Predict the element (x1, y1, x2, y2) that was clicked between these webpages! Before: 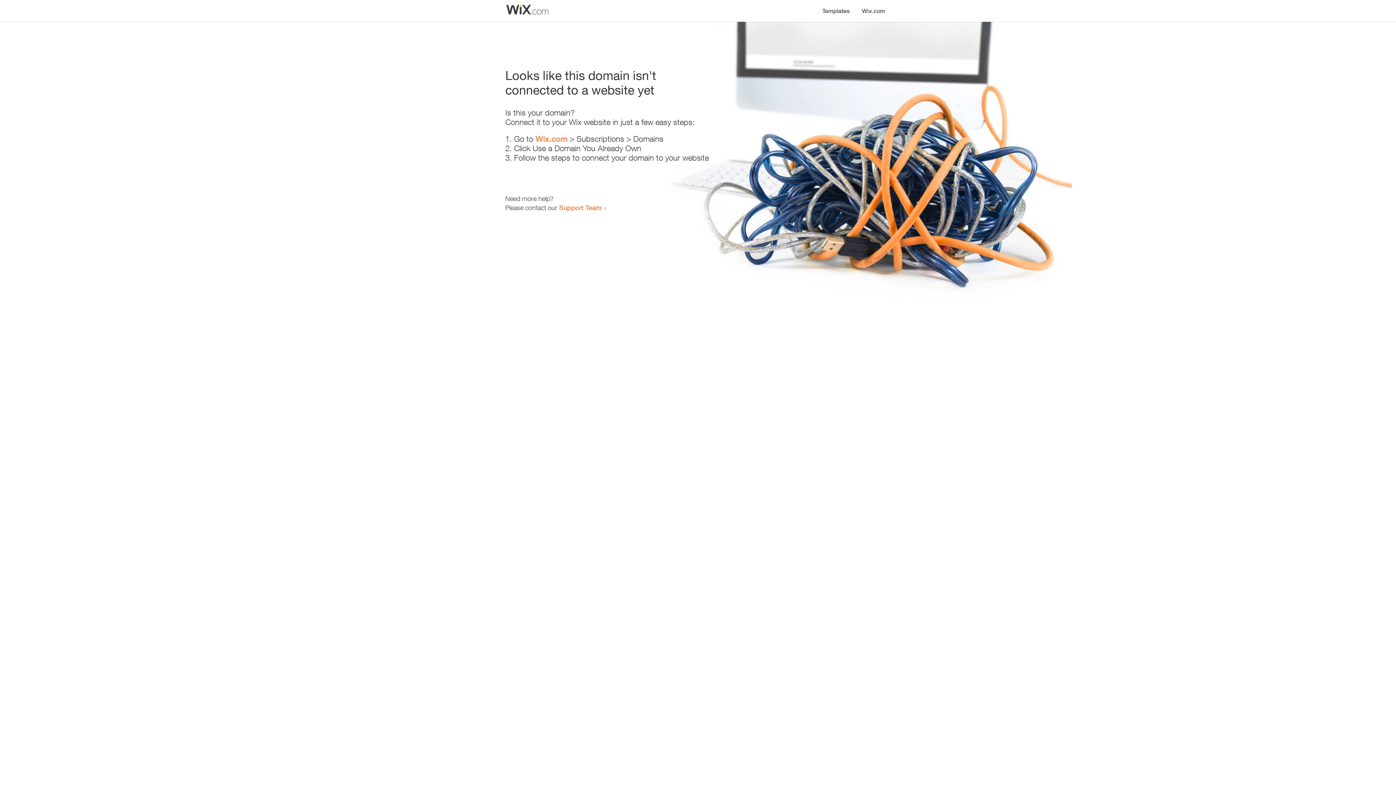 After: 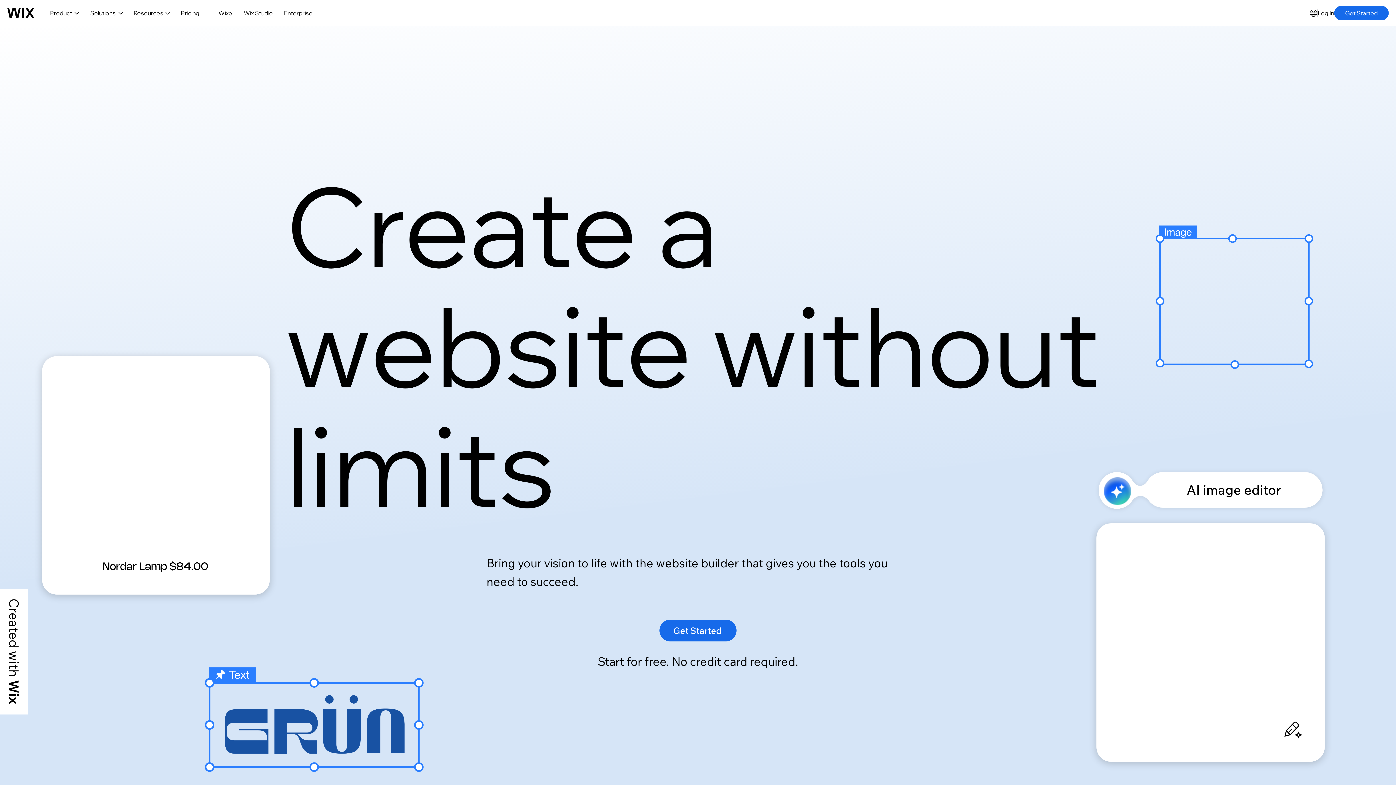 Action: bbox: (535, 134, 567, 143) label: Wix.com